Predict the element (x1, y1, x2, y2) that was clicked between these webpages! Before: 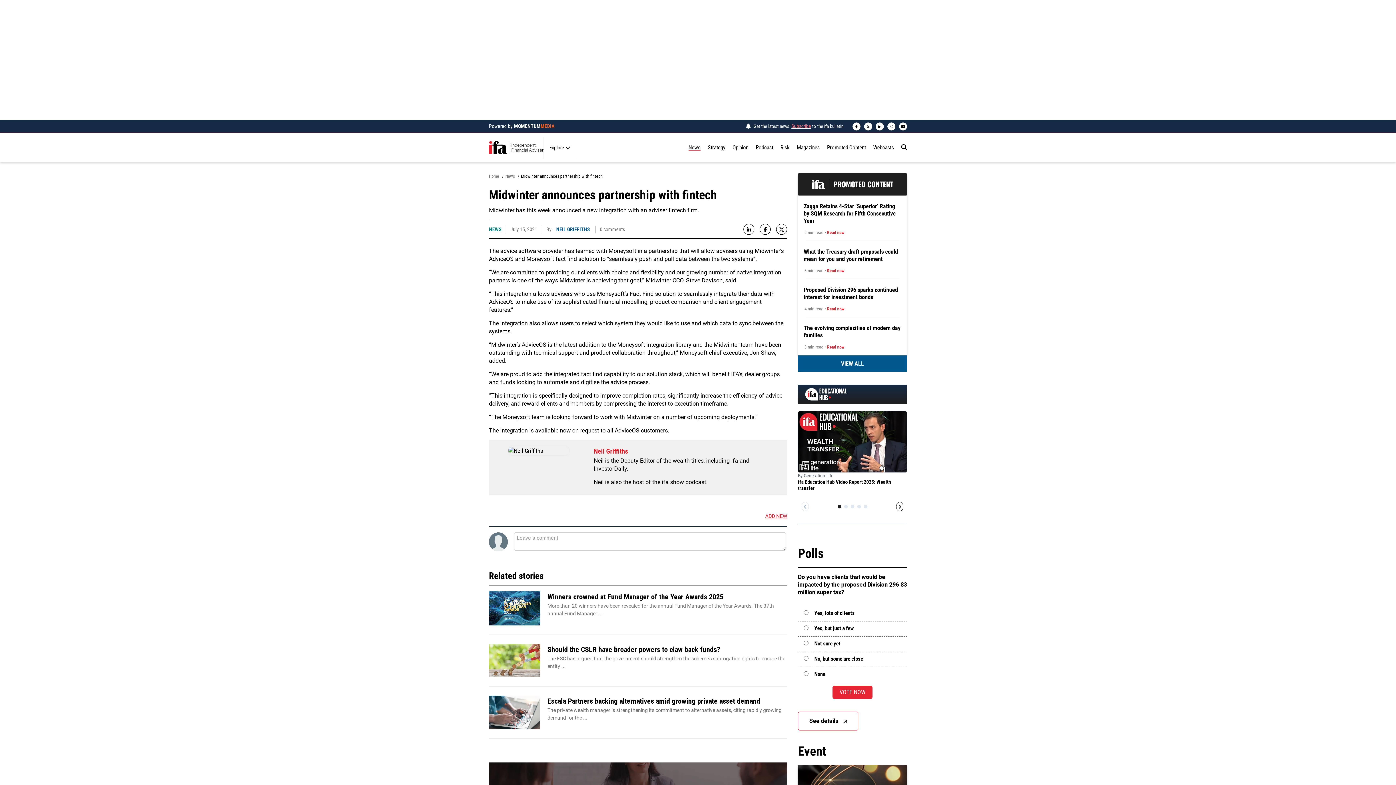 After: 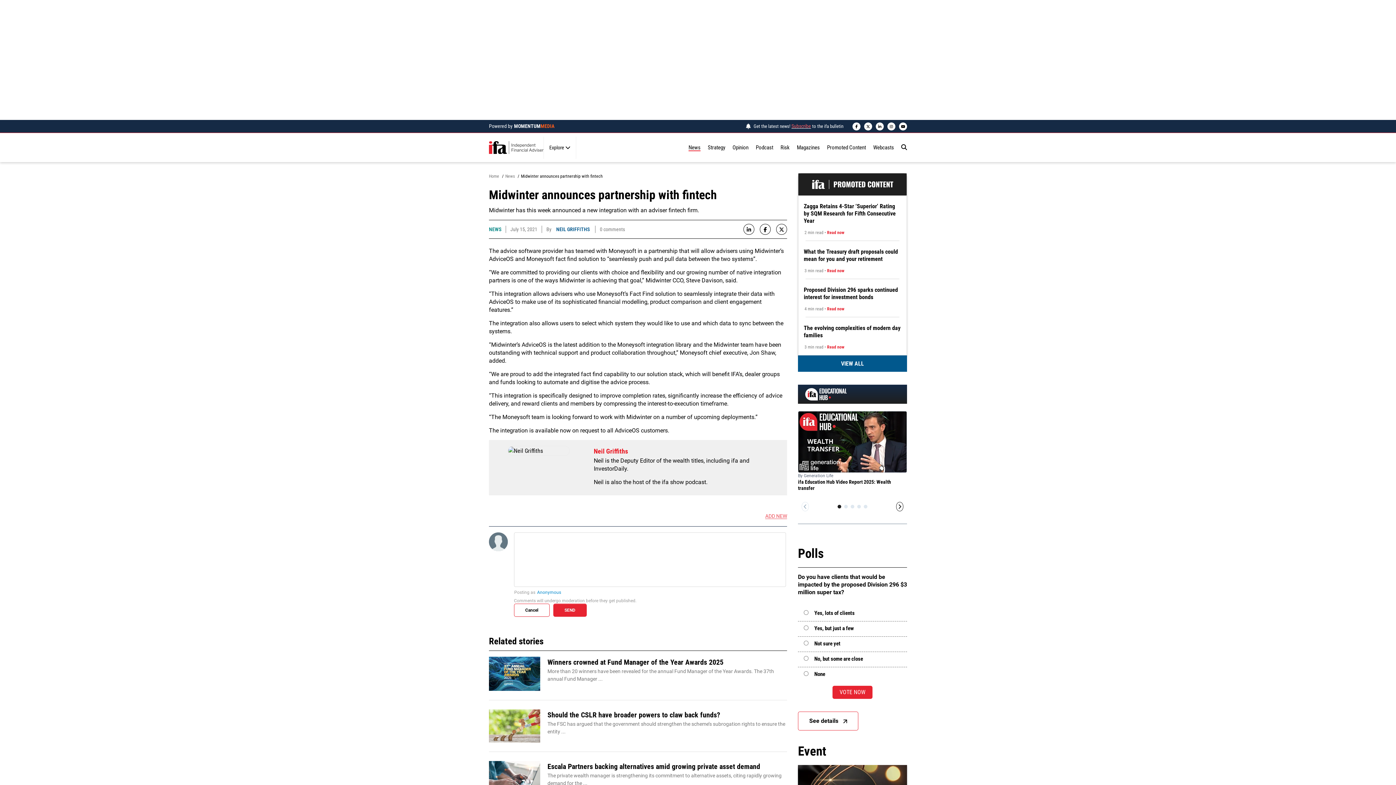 Action: label: ADD NEW bbox: (765, 513, 787, 519)